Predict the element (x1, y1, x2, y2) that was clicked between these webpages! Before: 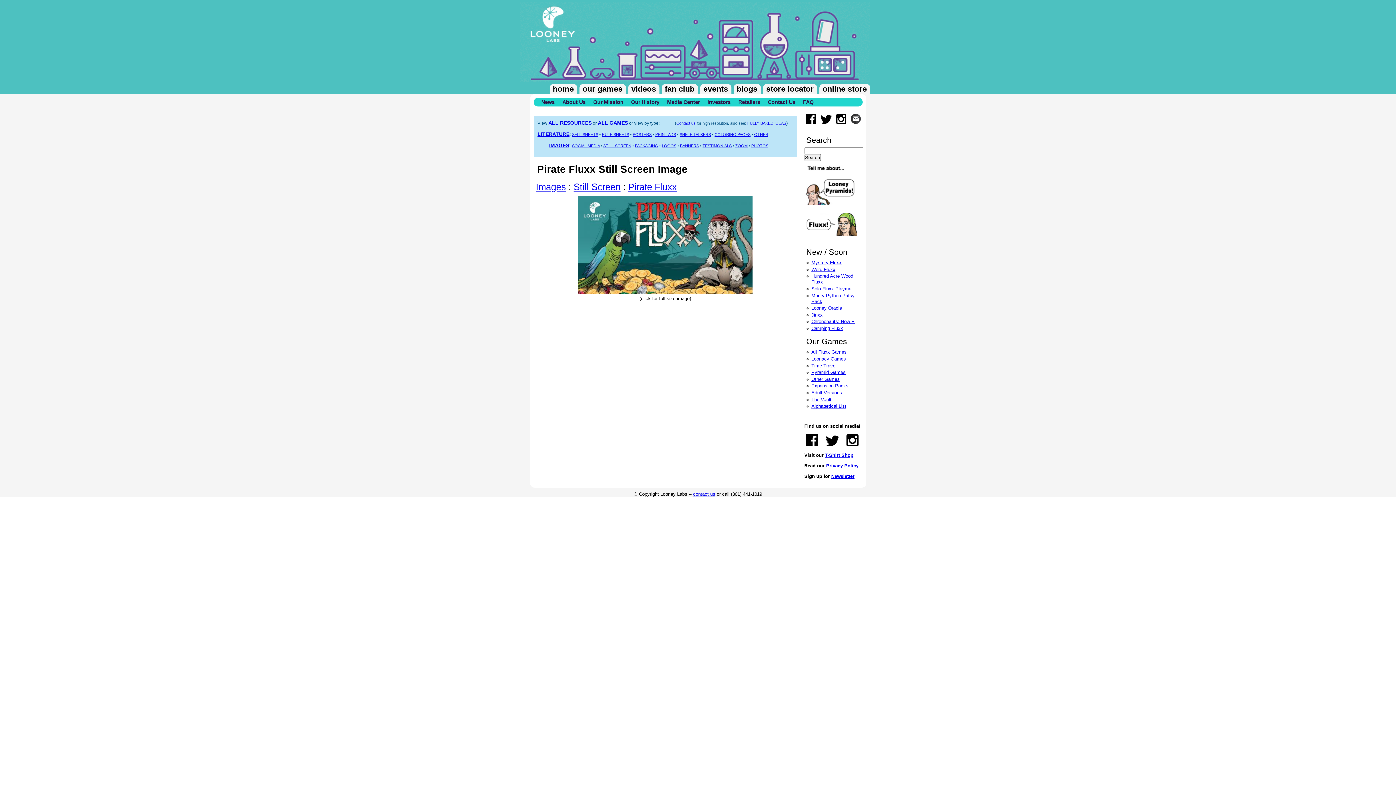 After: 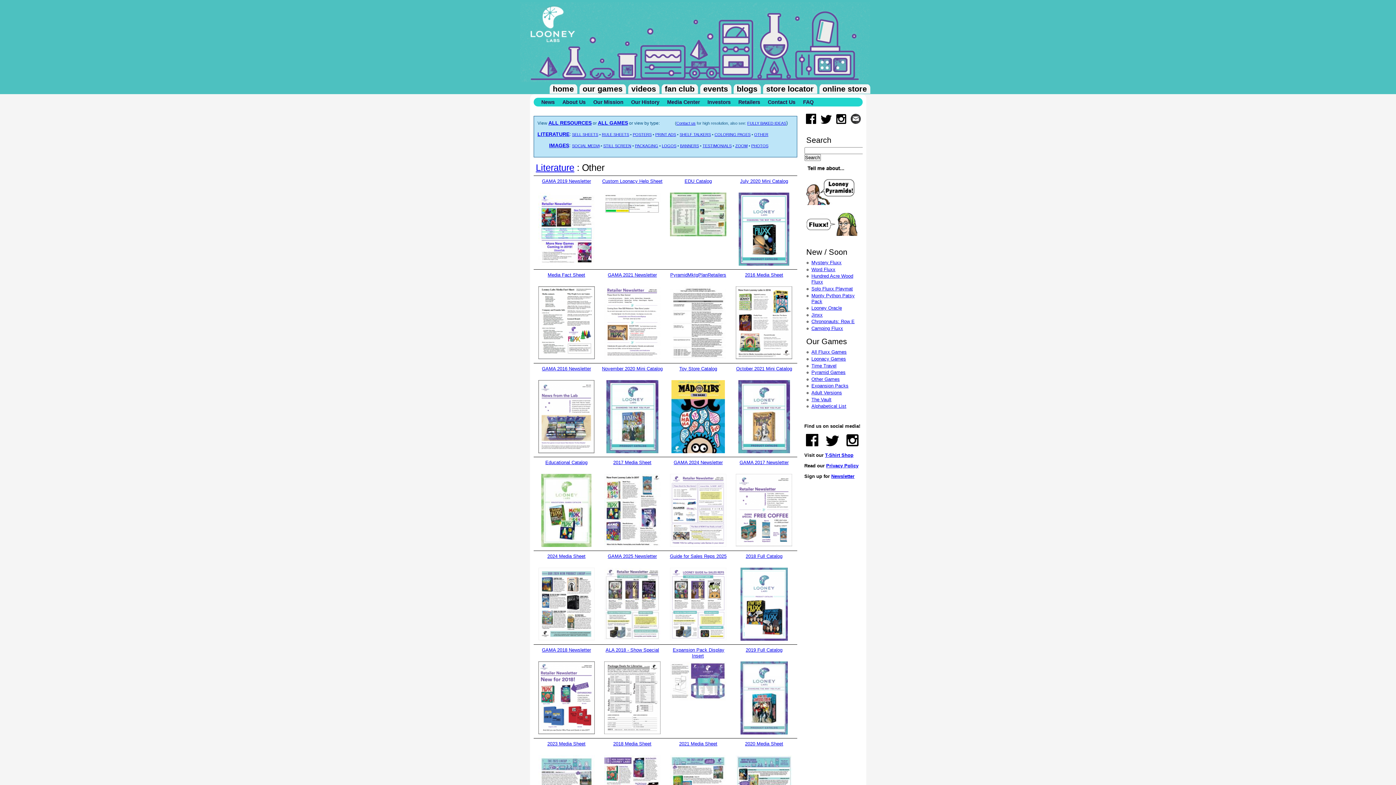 Action: label: OTHER bbox: (754, 132, 768, 136)